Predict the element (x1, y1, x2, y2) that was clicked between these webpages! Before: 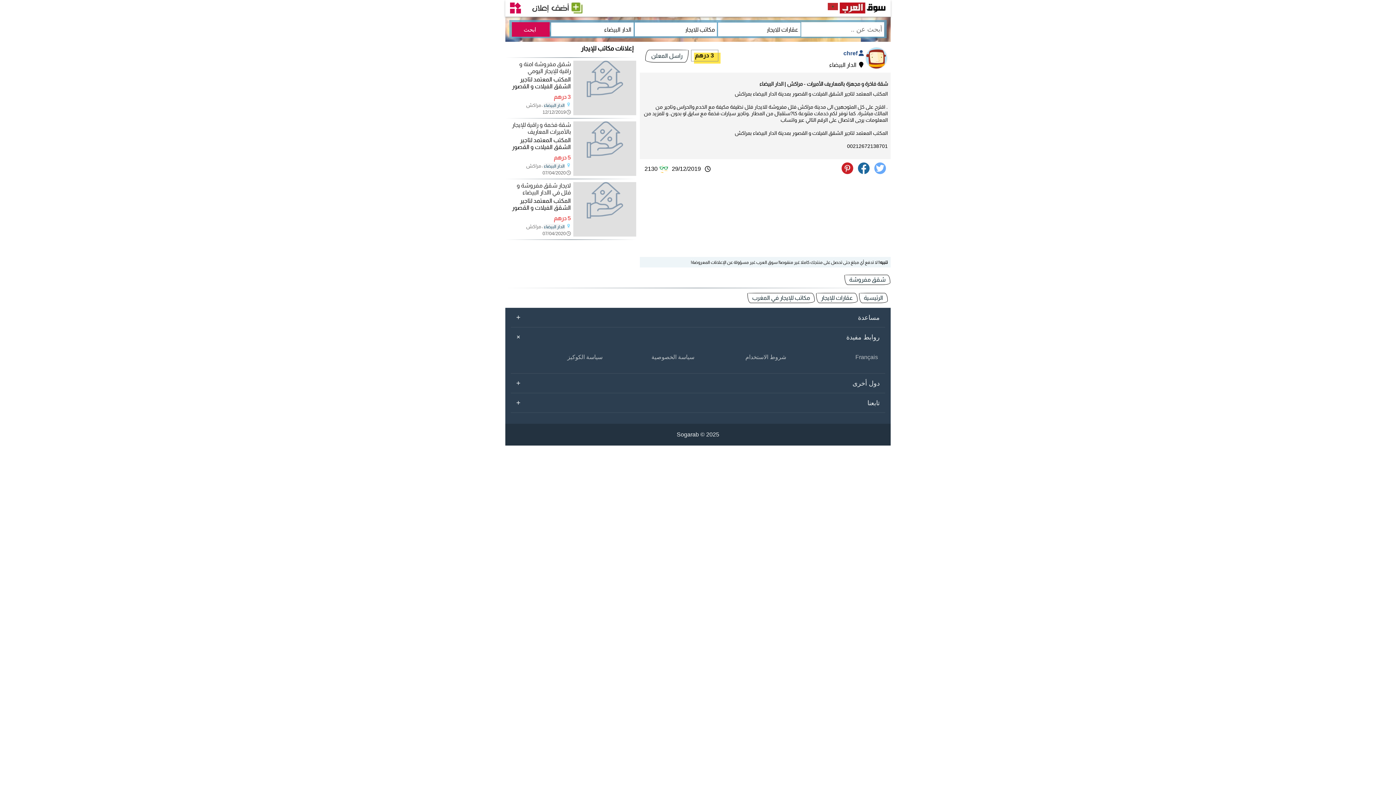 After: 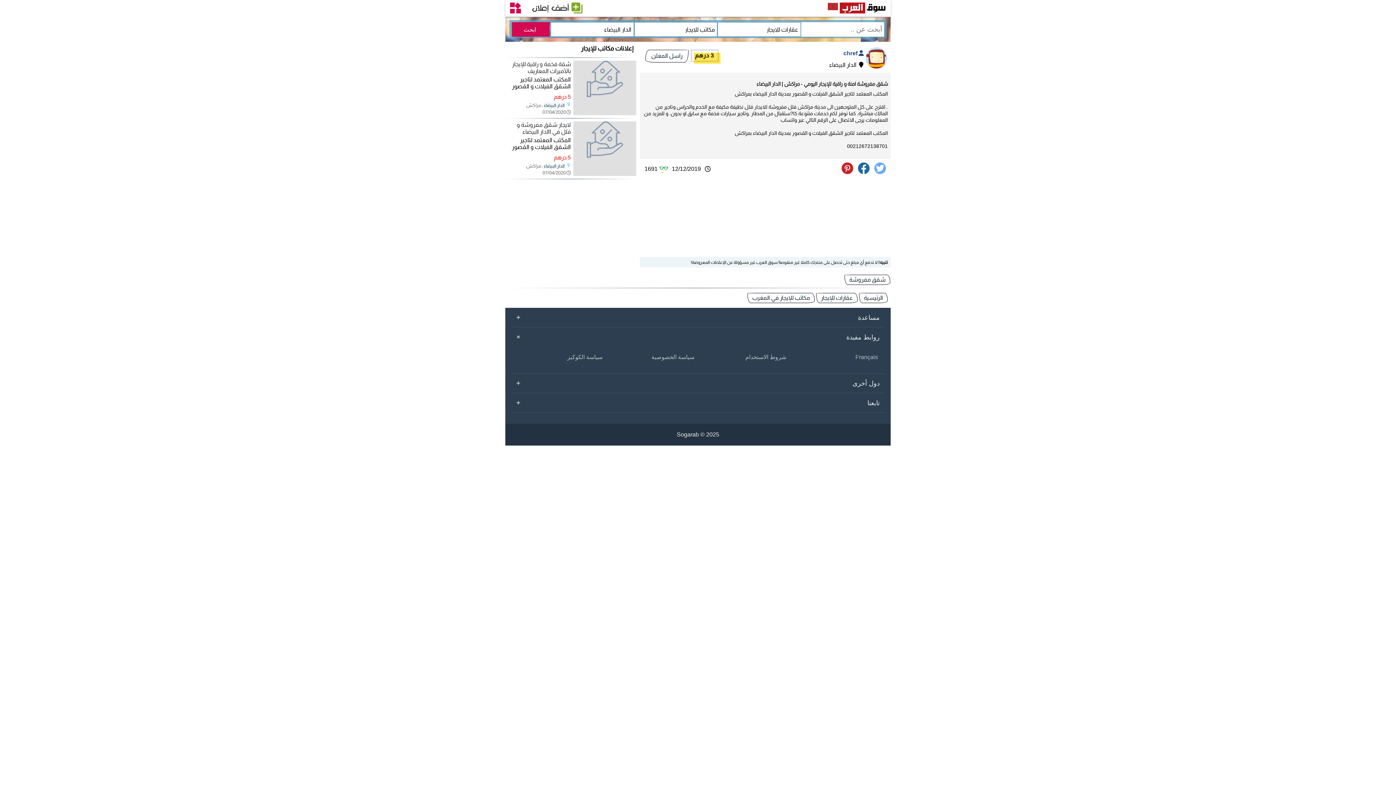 Action: label: شقق مفروشة امنة و راقية للإيجار اليومي bbox: (506, 60, 570, 75)